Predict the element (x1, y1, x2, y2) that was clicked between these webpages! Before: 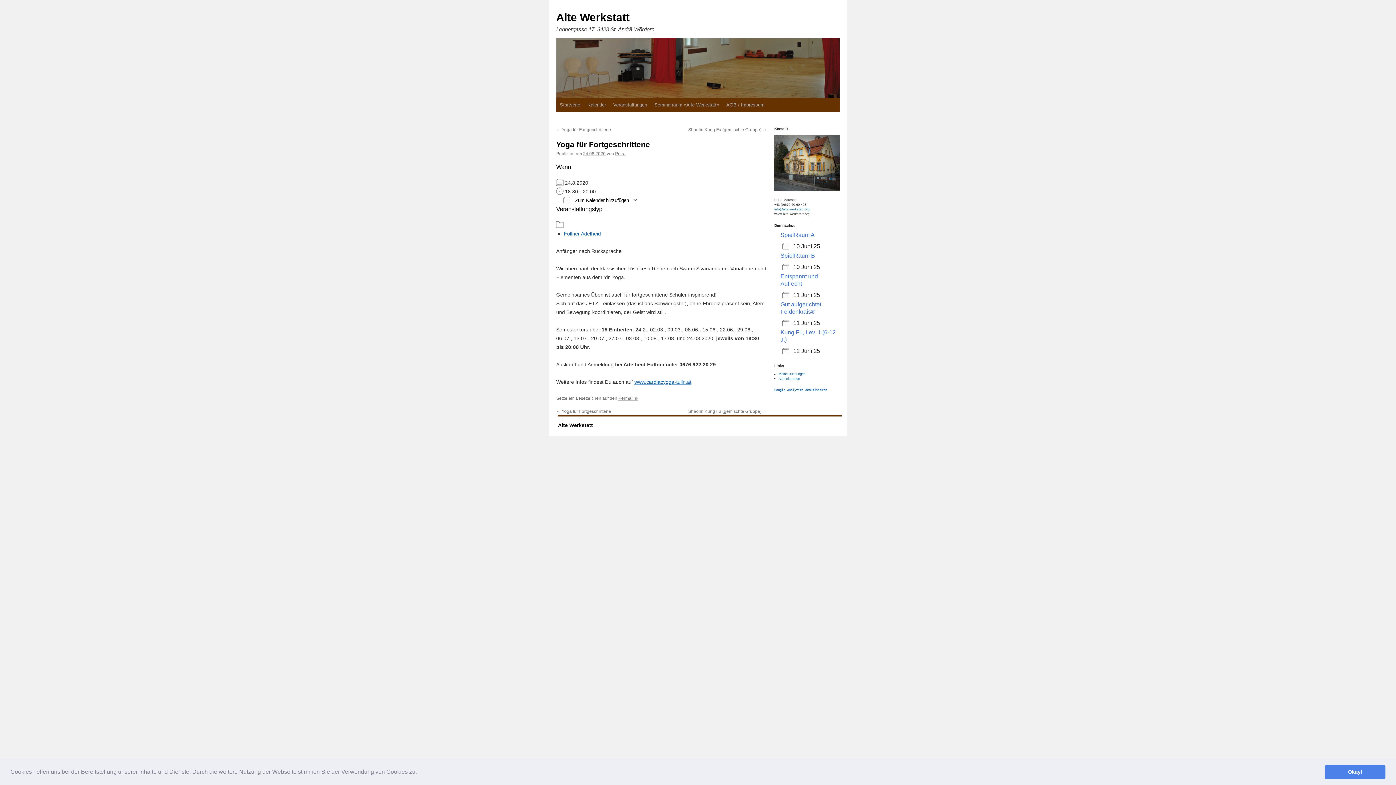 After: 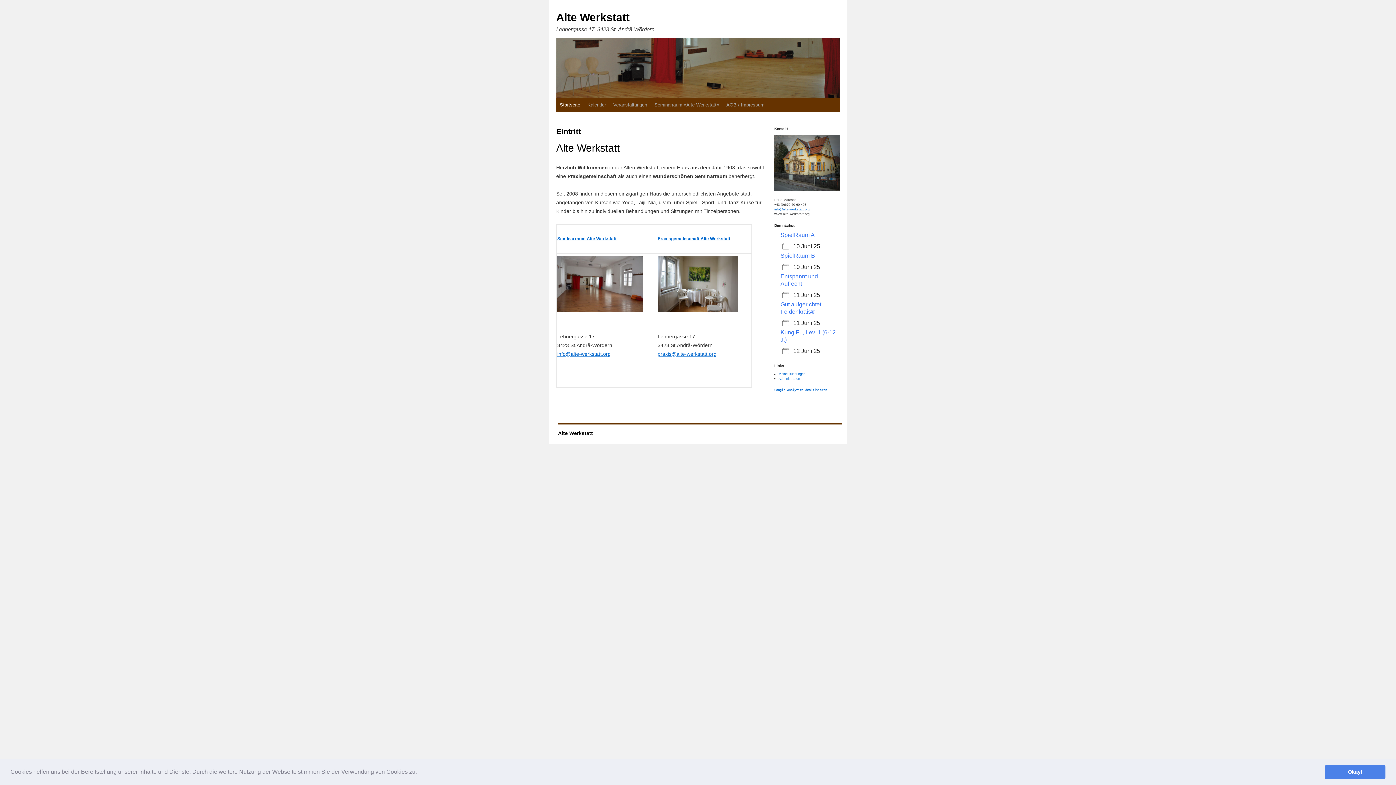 Action: label: Alte Werkstatt bbox: (558, 422, 593, 428)